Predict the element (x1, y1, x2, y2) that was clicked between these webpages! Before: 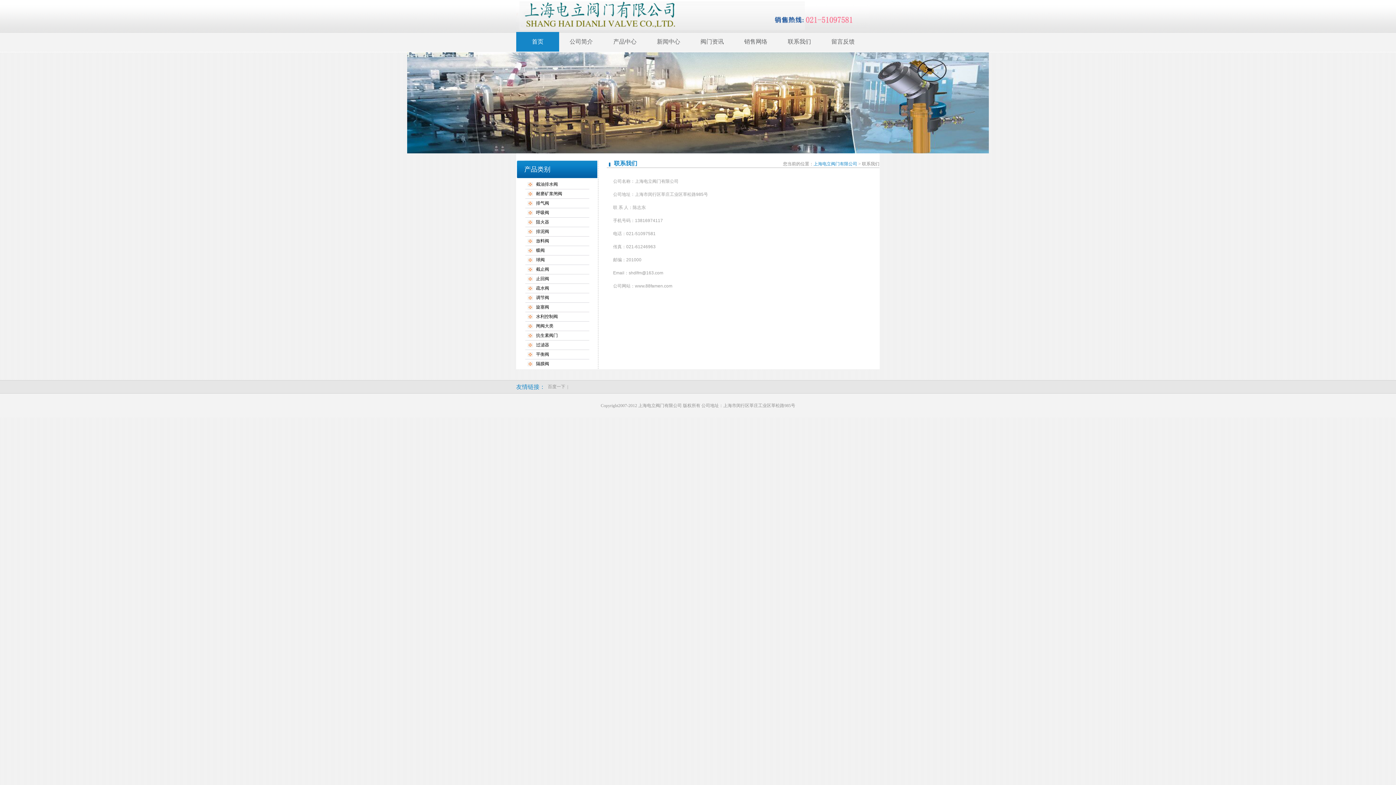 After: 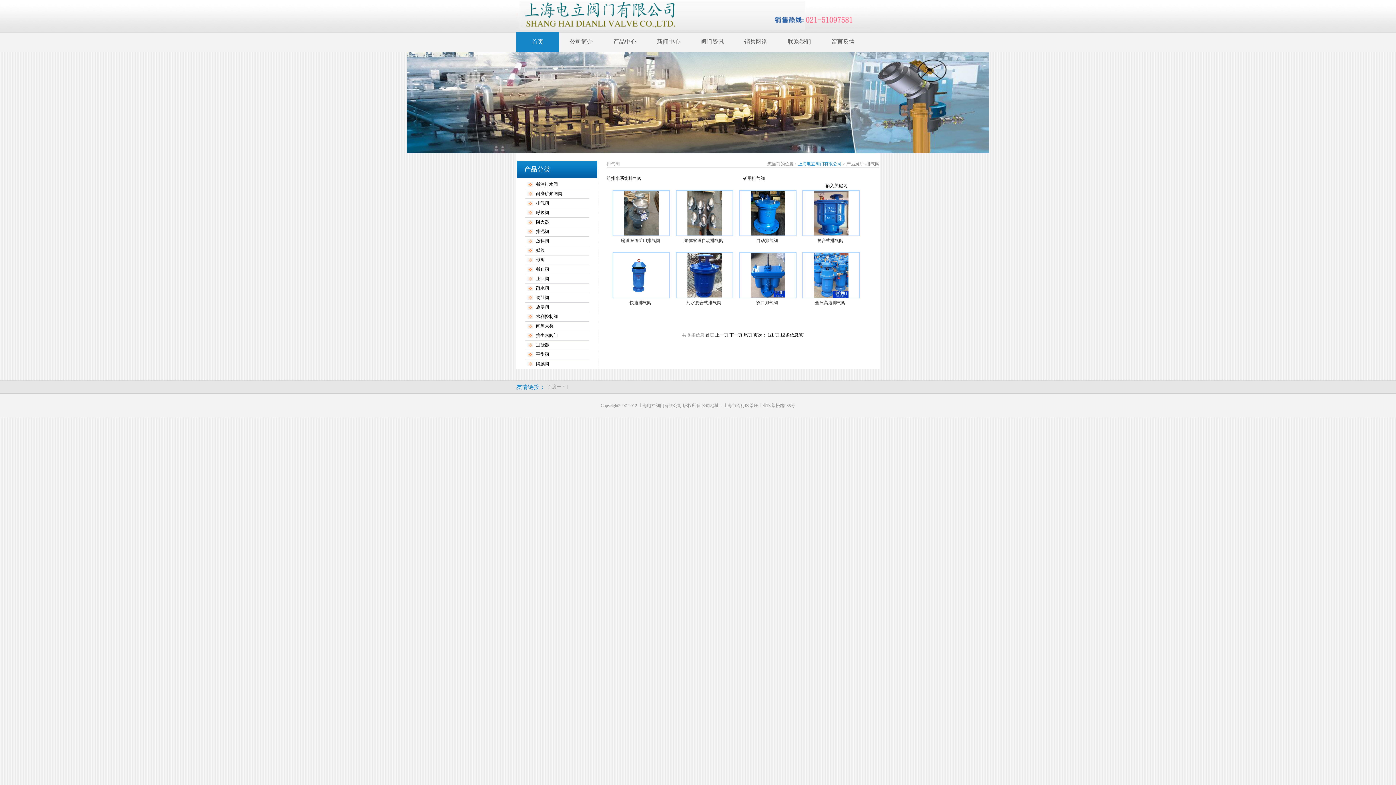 Action: bbox: (536, 200, 549, 205) label: 排气阀